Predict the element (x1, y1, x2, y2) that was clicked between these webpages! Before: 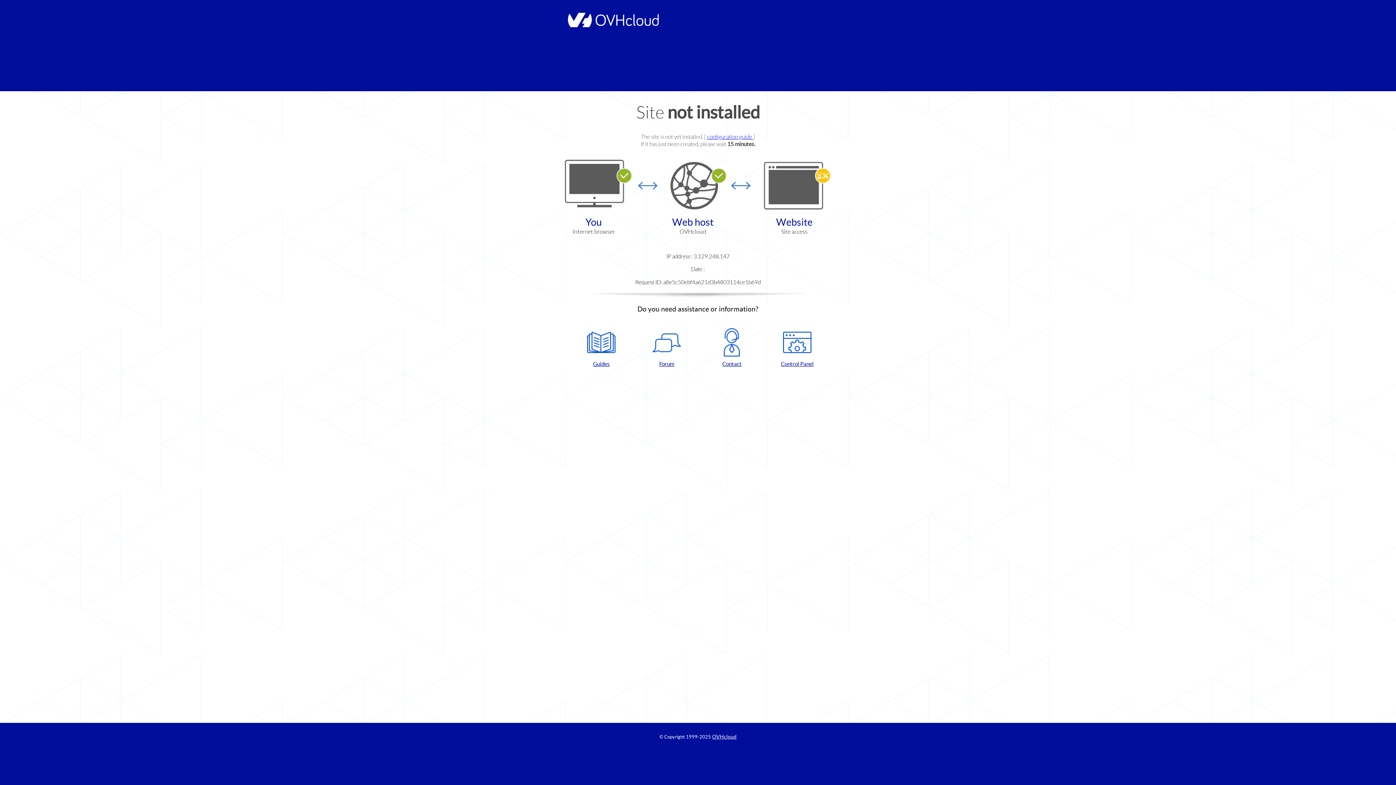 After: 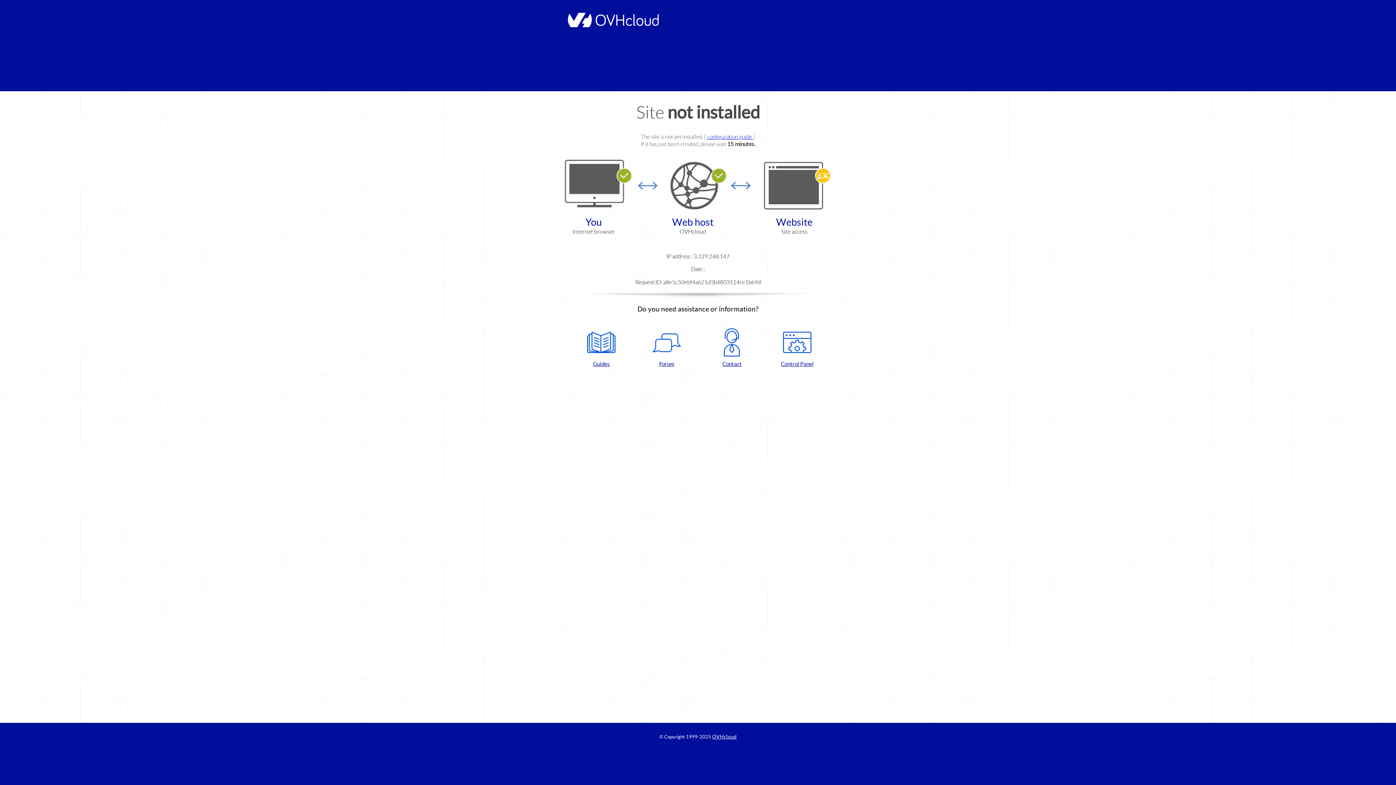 Action: label: Contact bbox: (702, 328, 761, 367)